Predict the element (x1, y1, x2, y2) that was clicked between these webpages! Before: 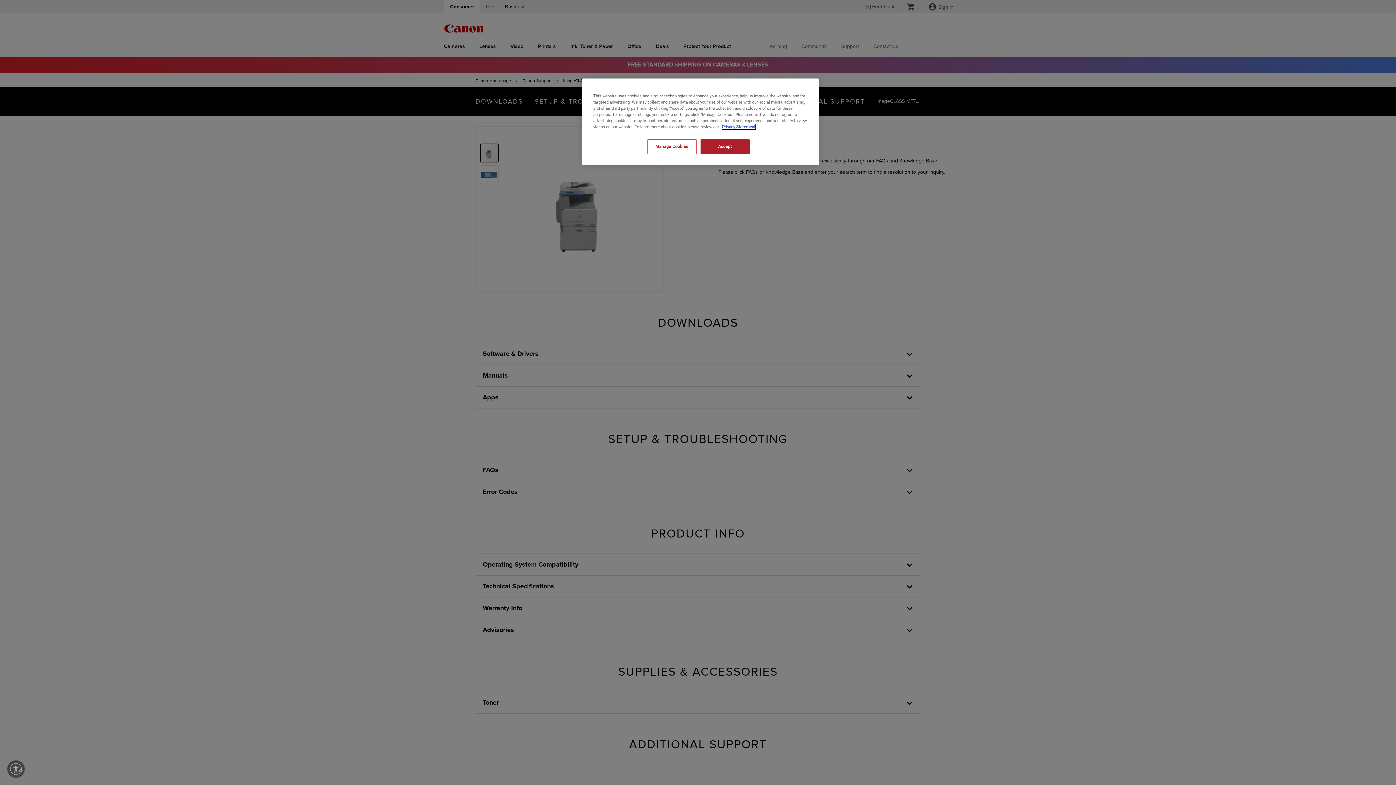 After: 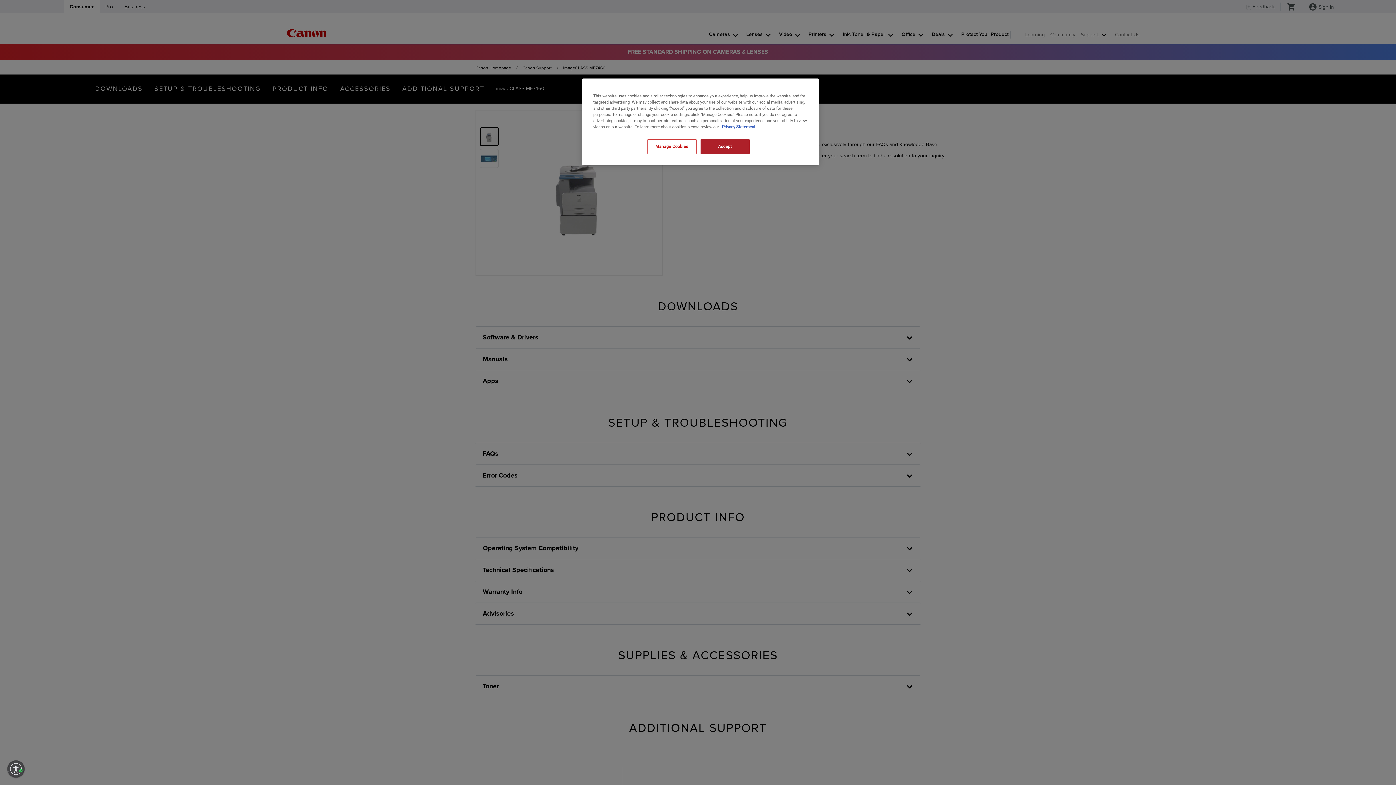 Action: label: Enable accessibility bbox: (7, 760, 24, 778)